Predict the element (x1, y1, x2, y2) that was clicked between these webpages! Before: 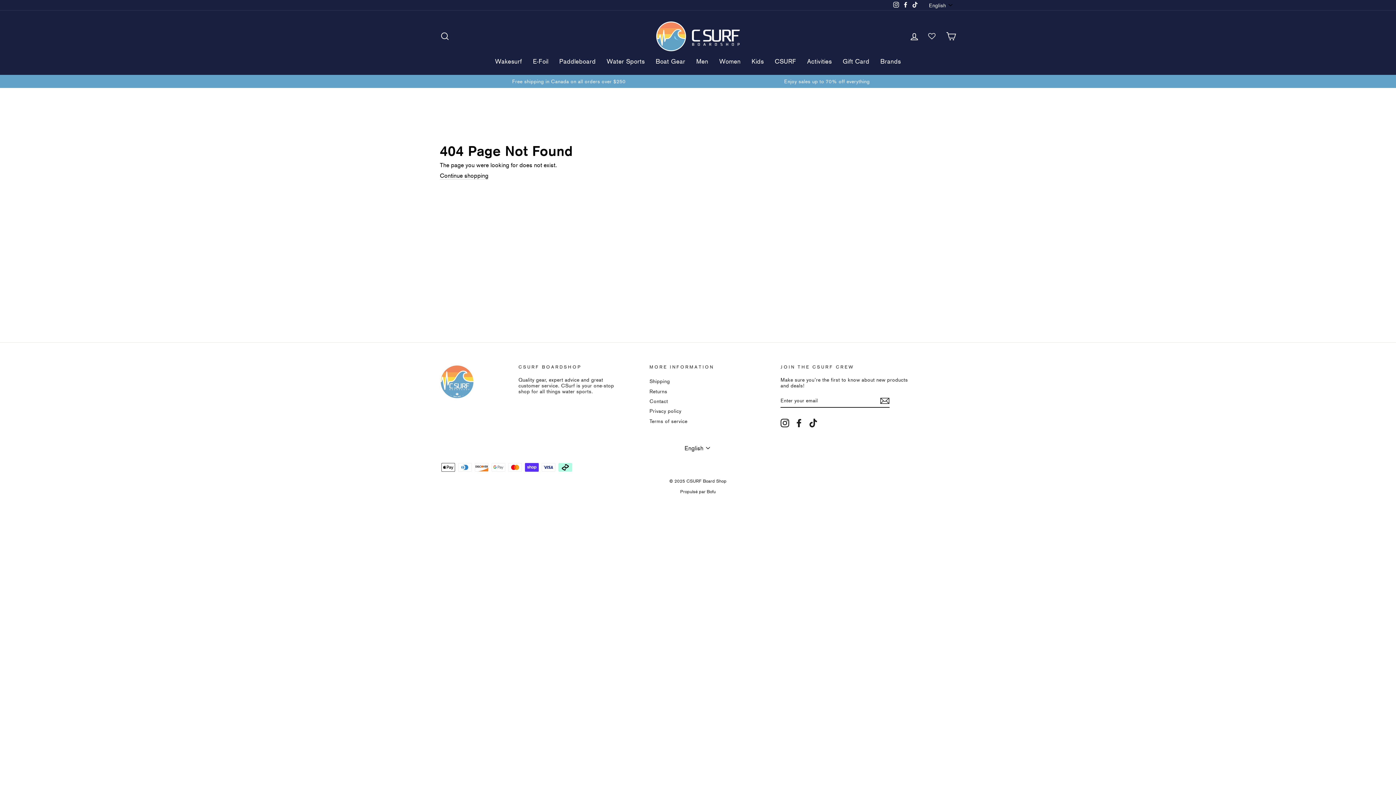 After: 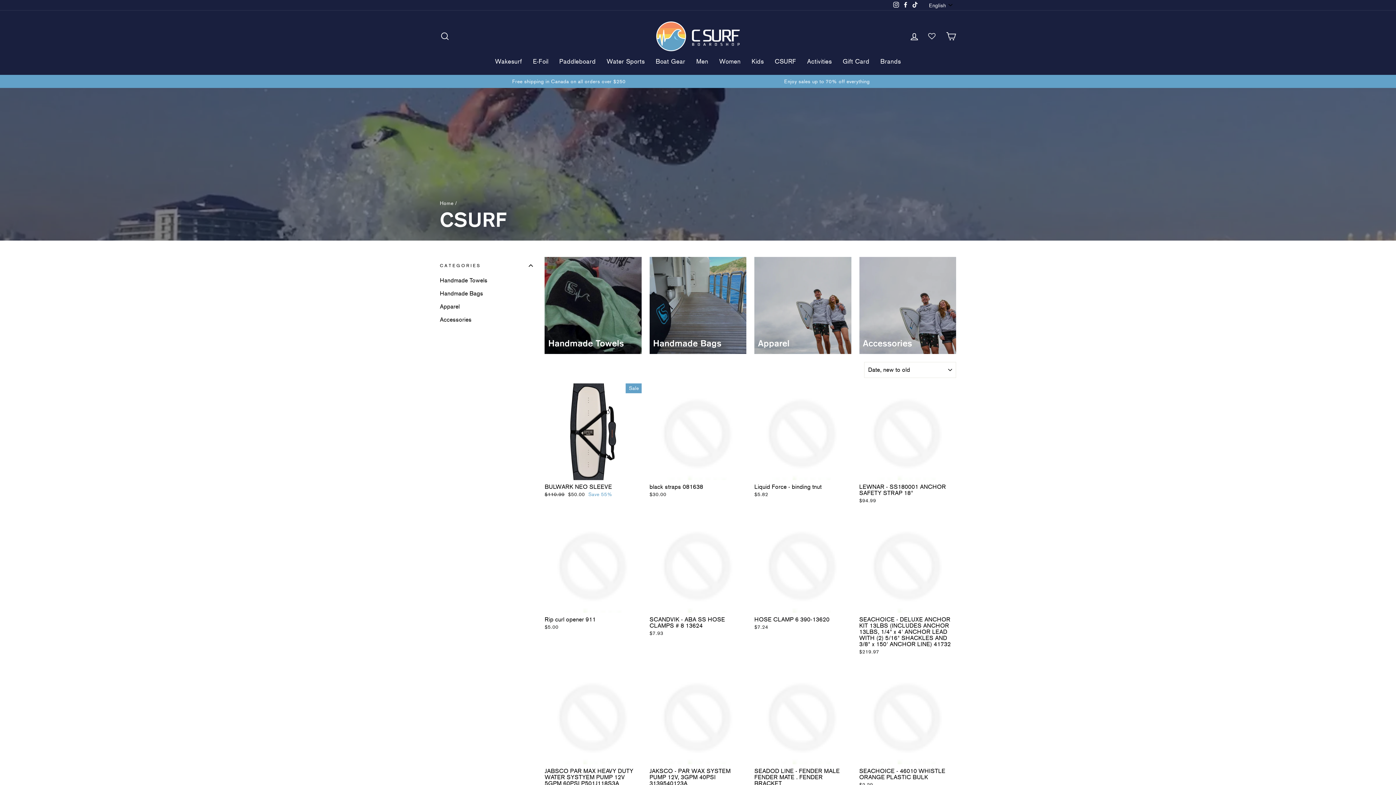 Action: bbox: (769, 55, 801, 67) label: CSURF